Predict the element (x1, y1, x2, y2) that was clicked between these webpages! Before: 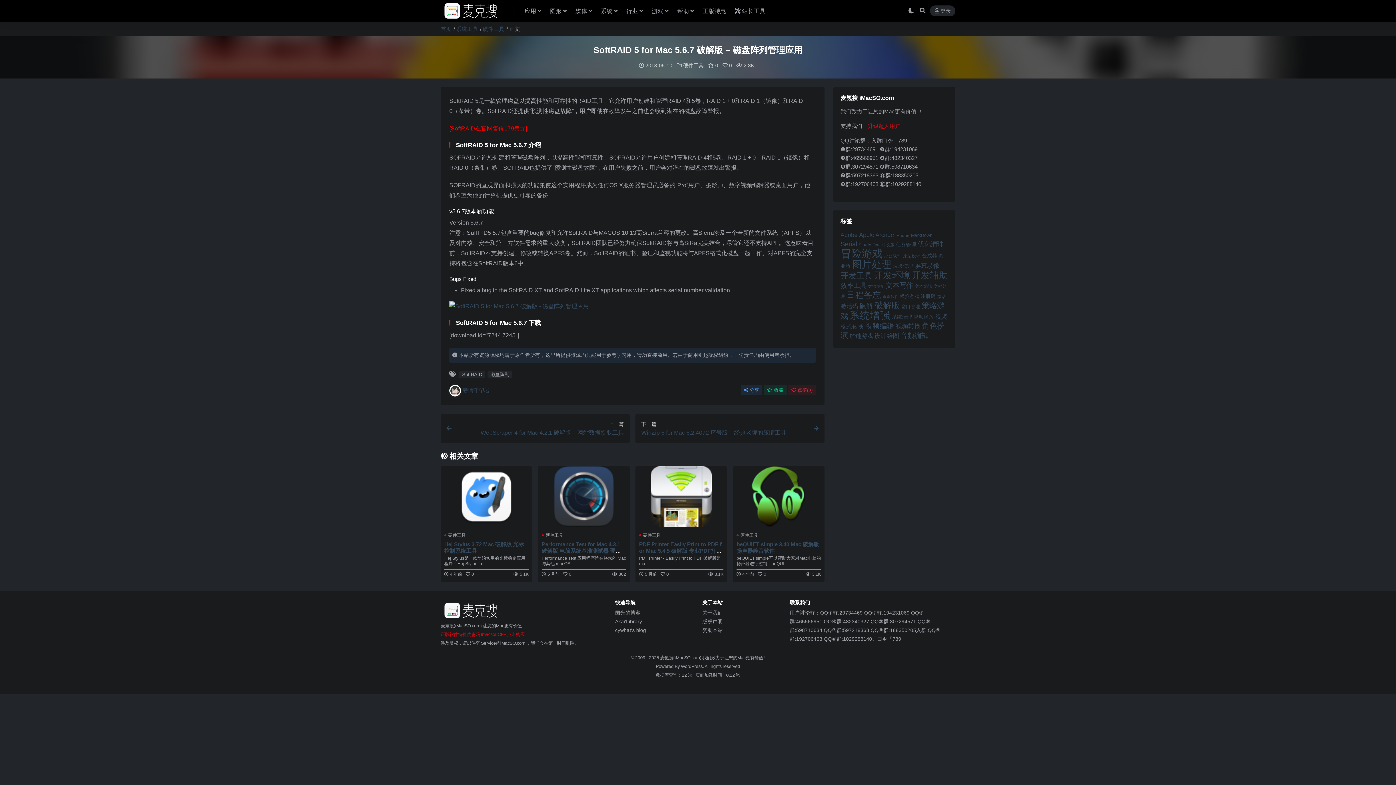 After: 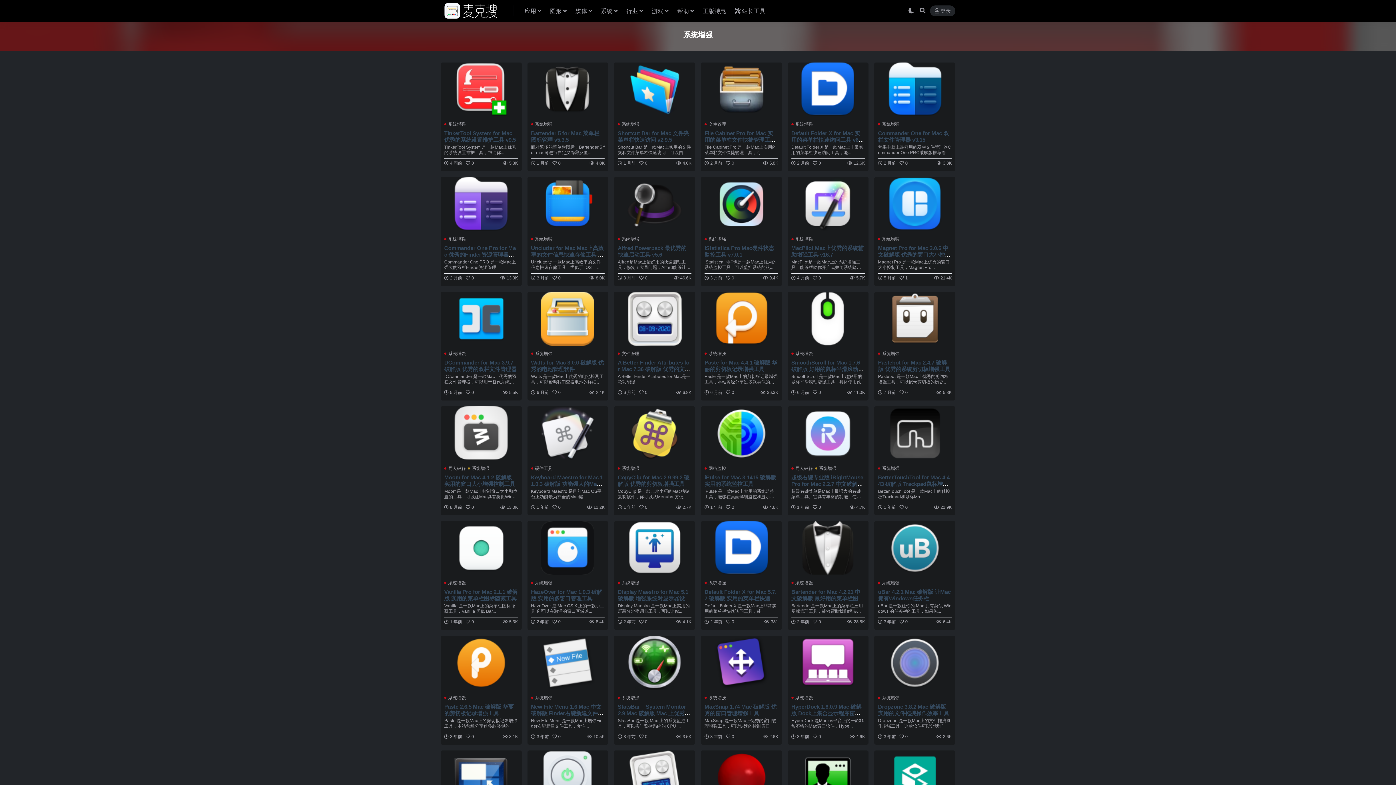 Action: label: 系统增强 (129 项) bbox: (849, 309, 890, 321)